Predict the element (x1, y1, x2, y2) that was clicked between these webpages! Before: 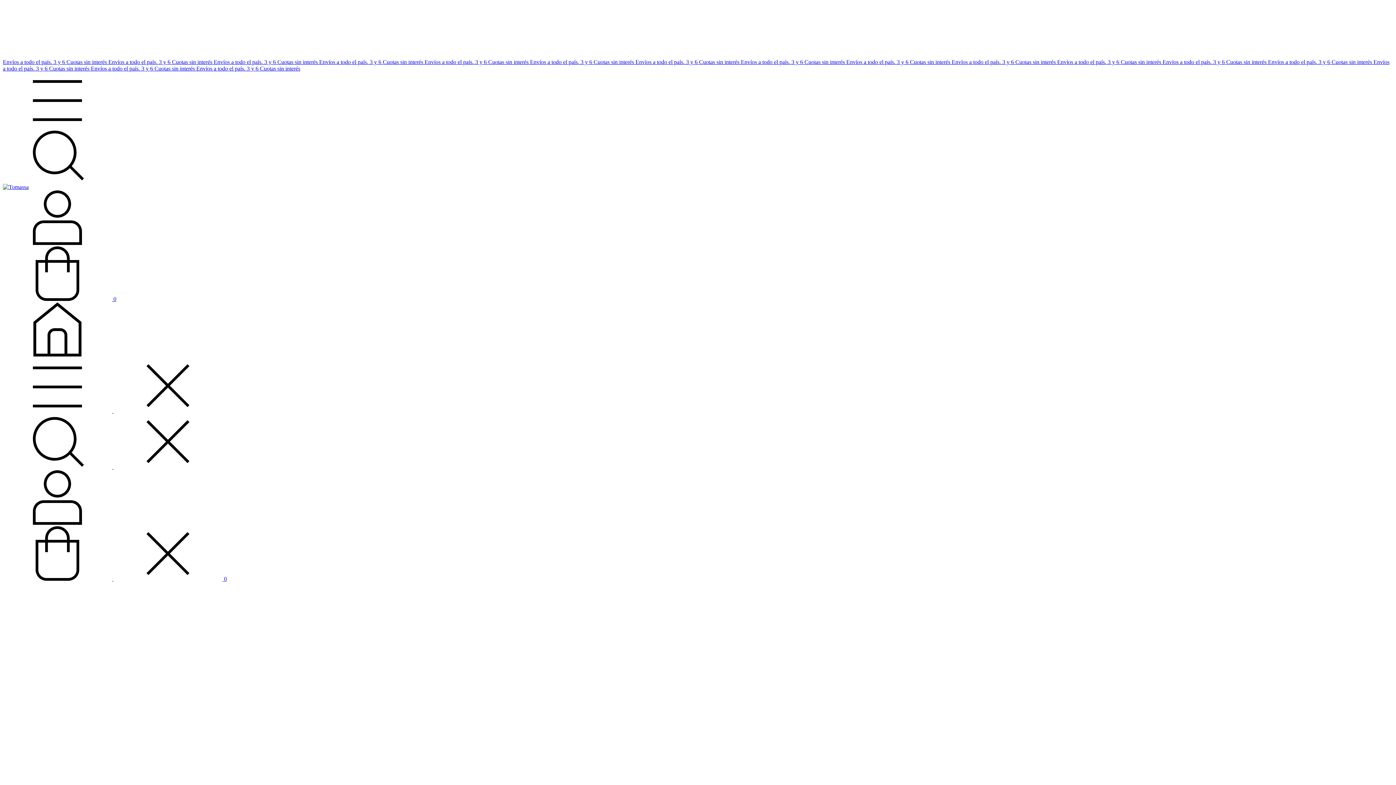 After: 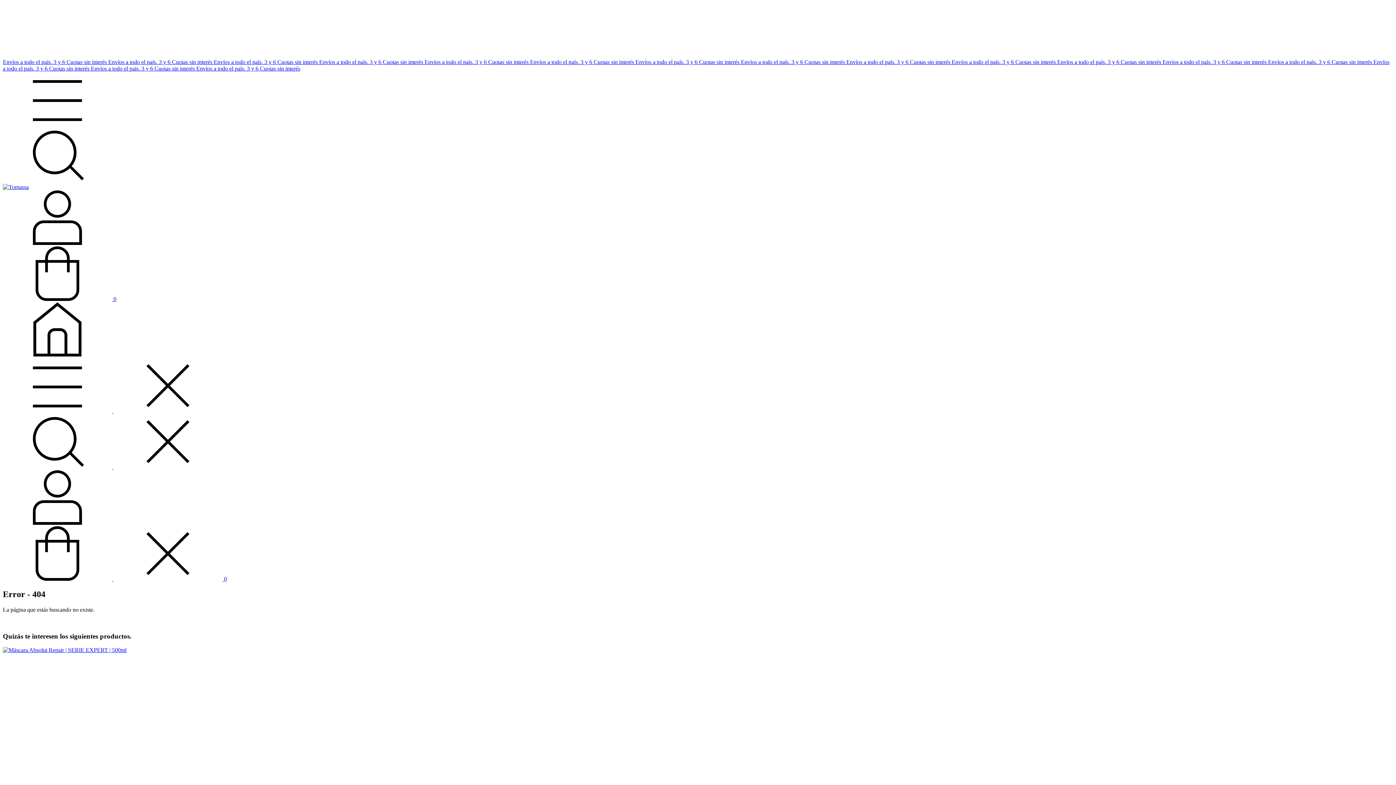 Action: bbox: (1057, 58, 1162, 65) label: Envíos a todo el país. 3 y 6 Cuotas sin interés 